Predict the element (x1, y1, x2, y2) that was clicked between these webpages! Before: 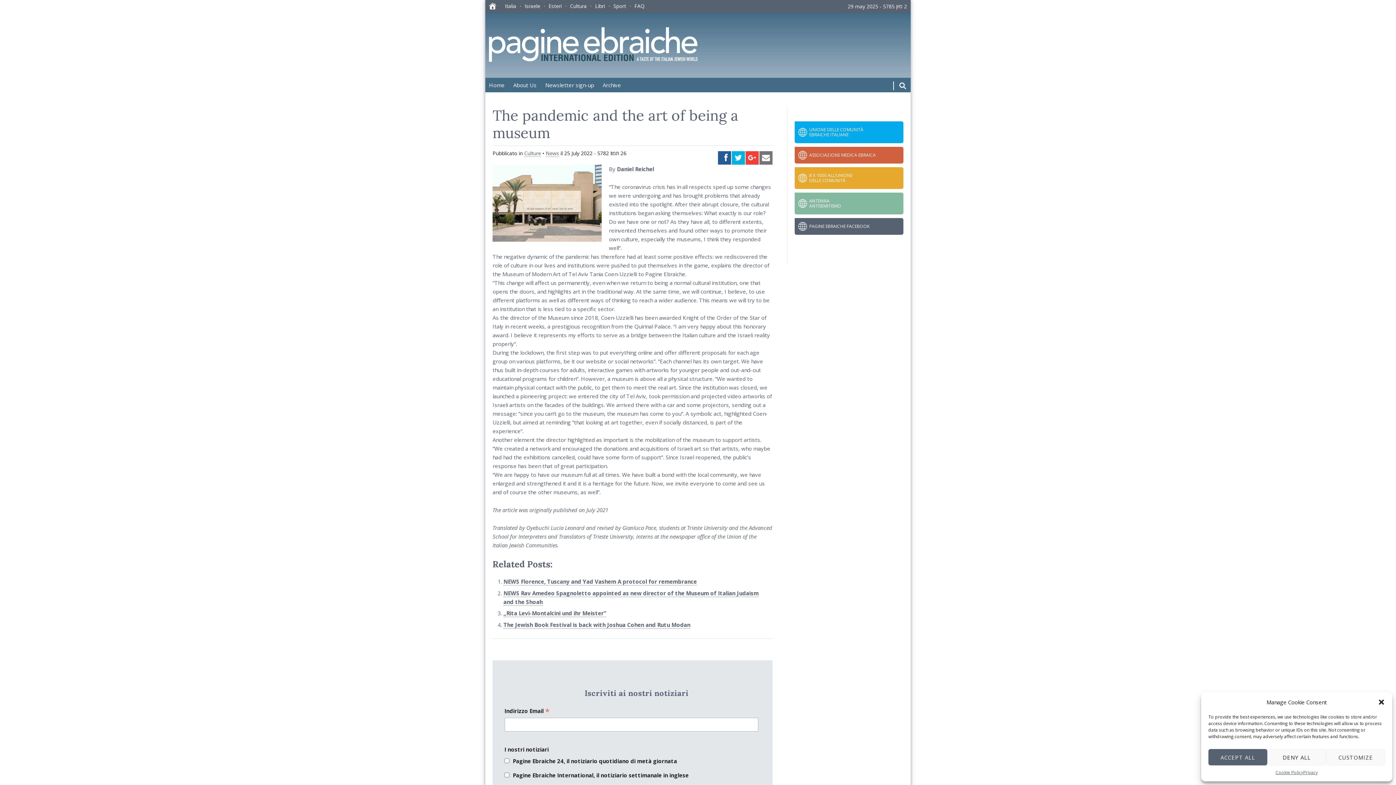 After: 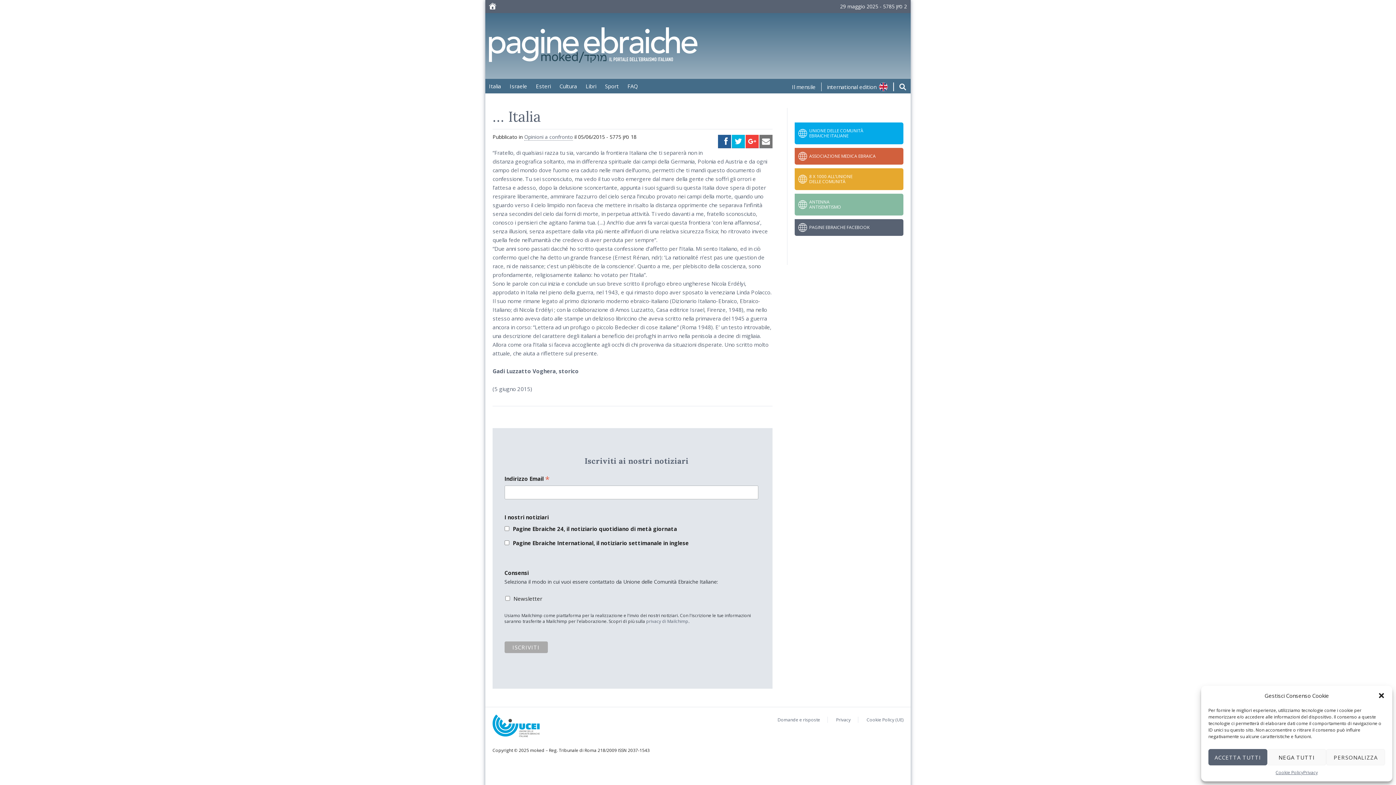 Action: bbox: (505, 2, 516, 9) label: Italia